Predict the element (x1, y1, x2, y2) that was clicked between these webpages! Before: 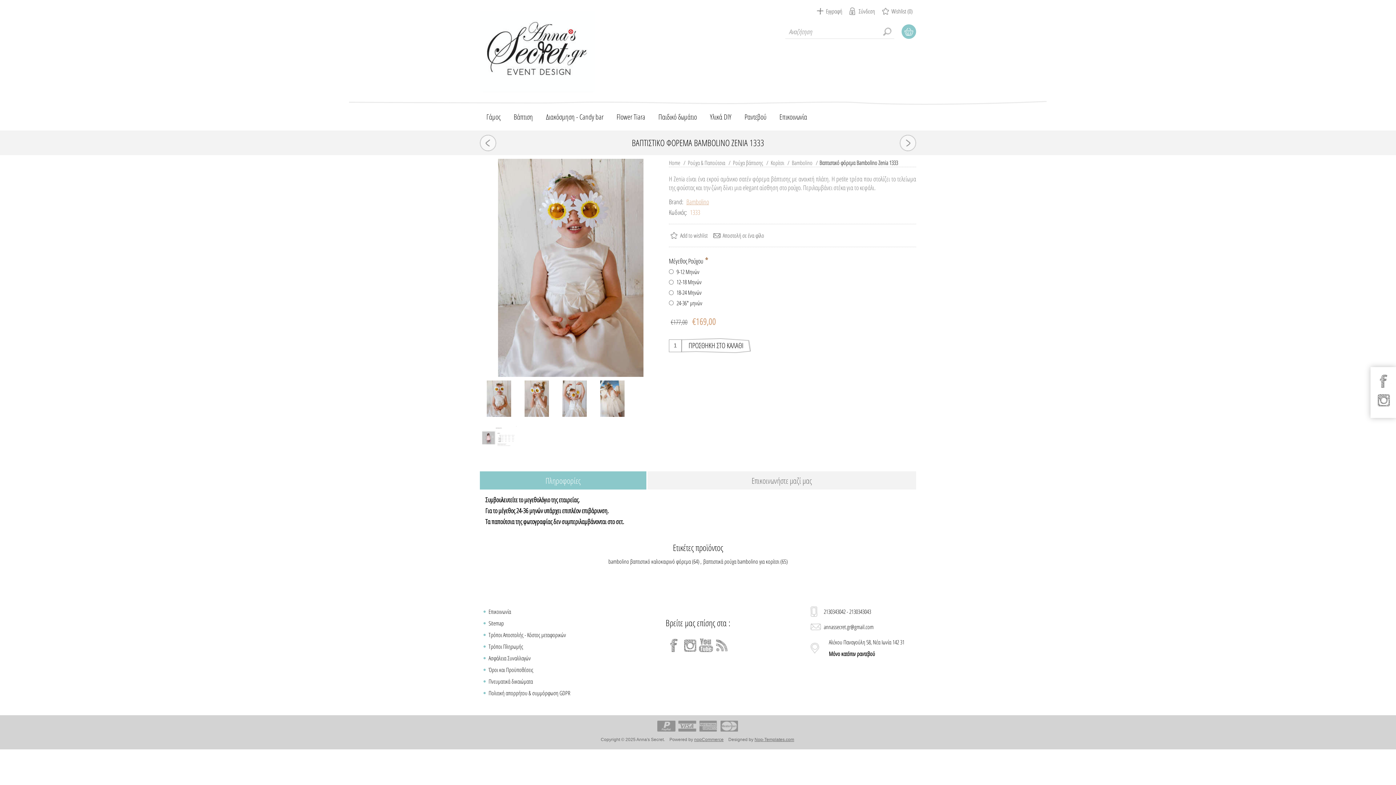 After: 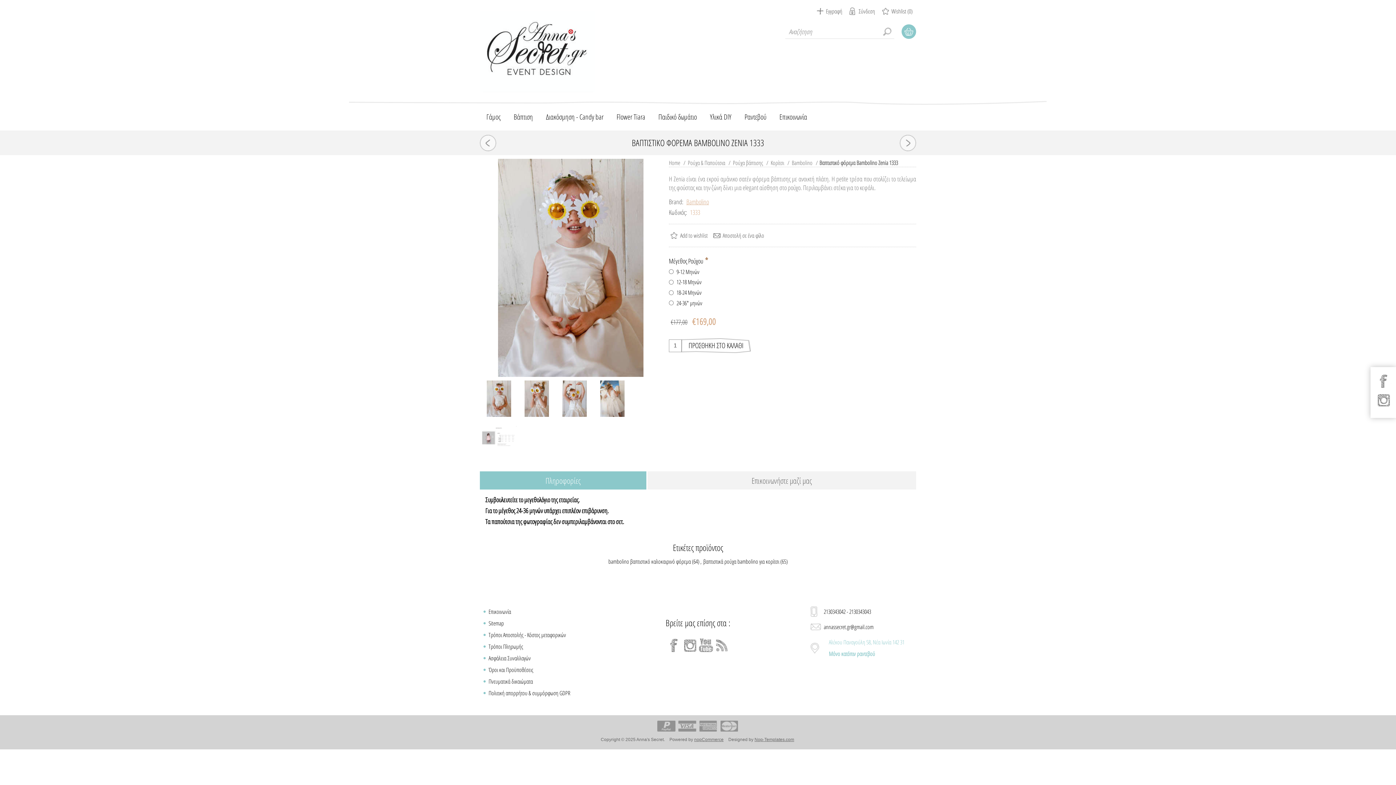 Action: bbox: (824, 636, 909, 660) label: Αλέκου Παναγούλη 58, Νέα Ιωνία 142 31
Μόνο κατόπιν ραντεβού